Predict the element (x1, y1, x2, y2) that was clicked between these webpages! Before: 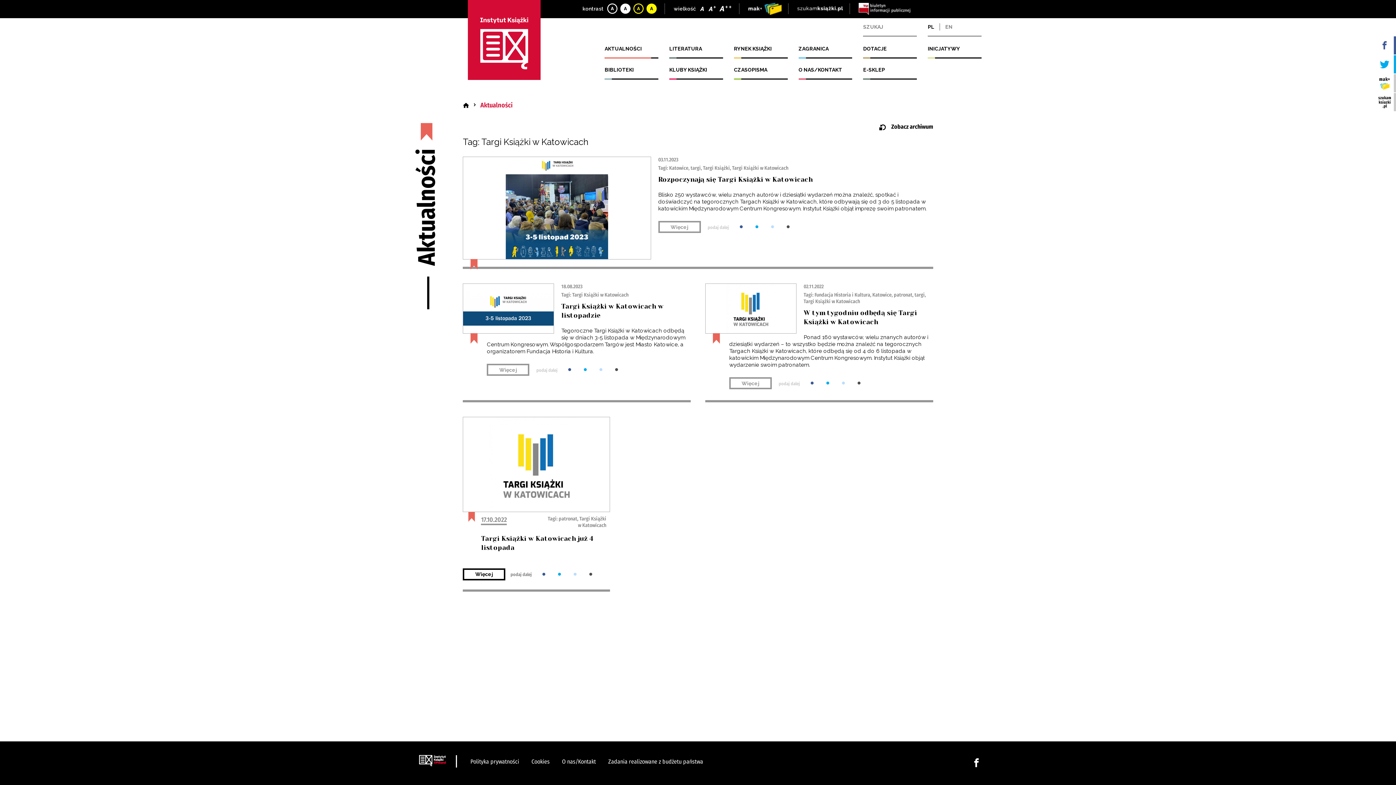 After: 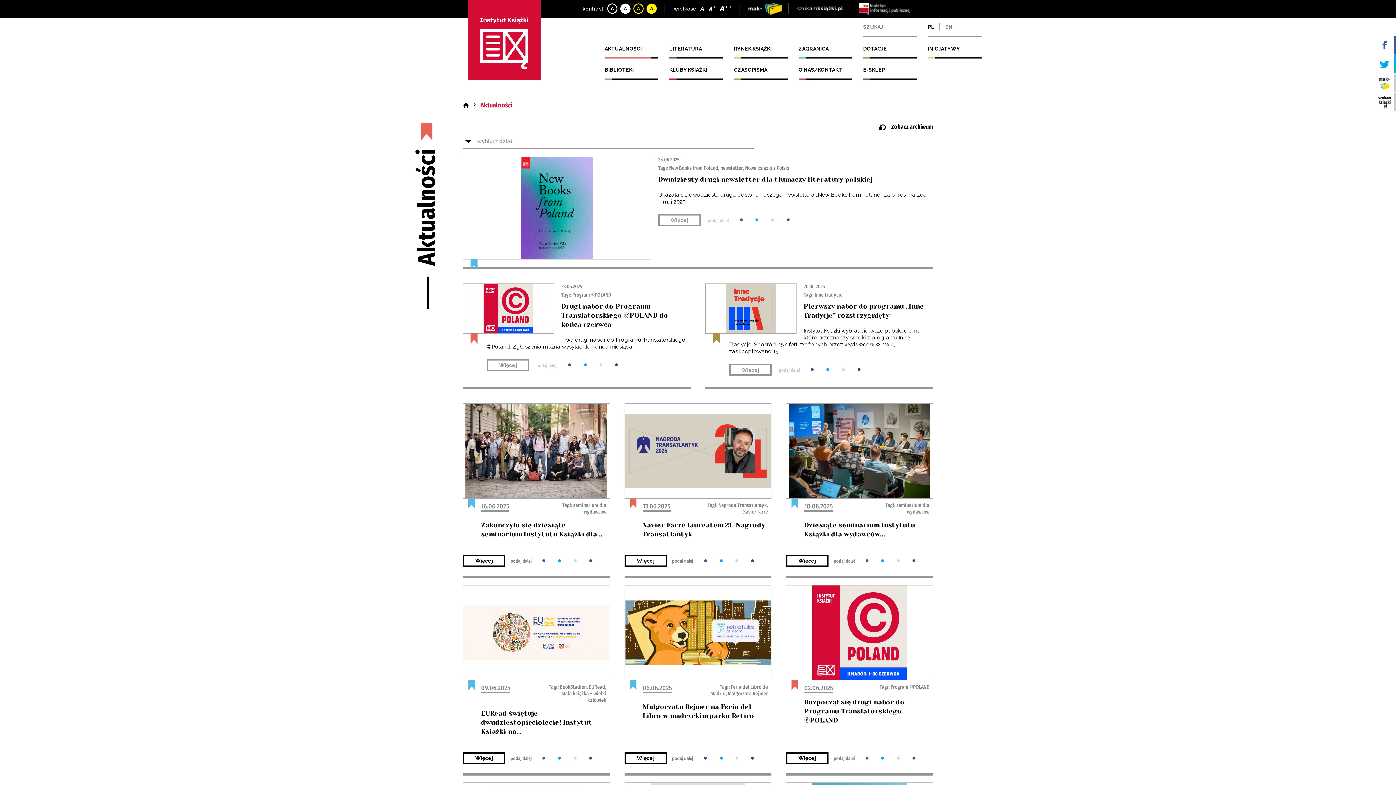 Action: label: AKTUALNOŚCI bbox: (604, 43, 658, 57)